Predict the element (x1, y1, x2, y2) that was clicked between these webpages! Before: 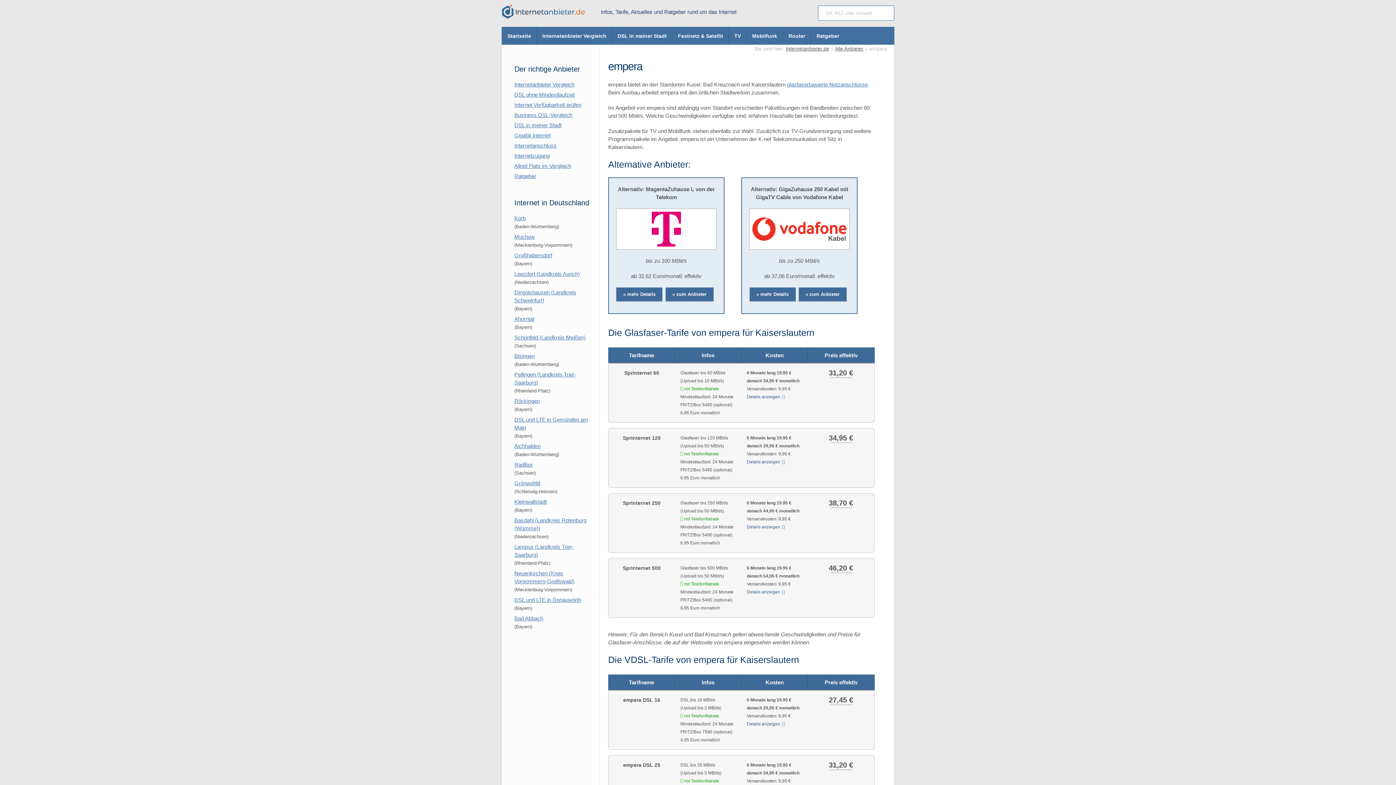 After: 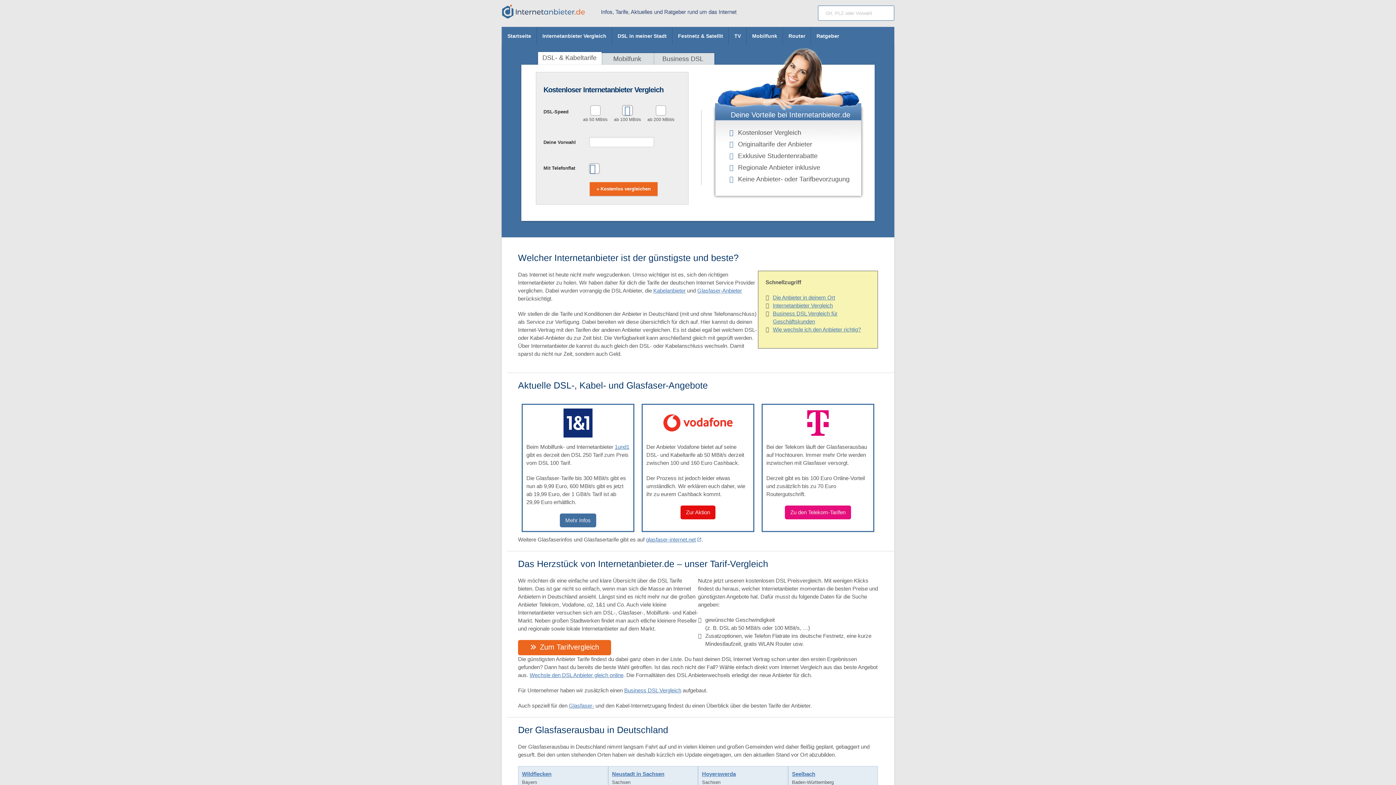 Action: bbox: (502, 27, 536, 44) label: Startseite